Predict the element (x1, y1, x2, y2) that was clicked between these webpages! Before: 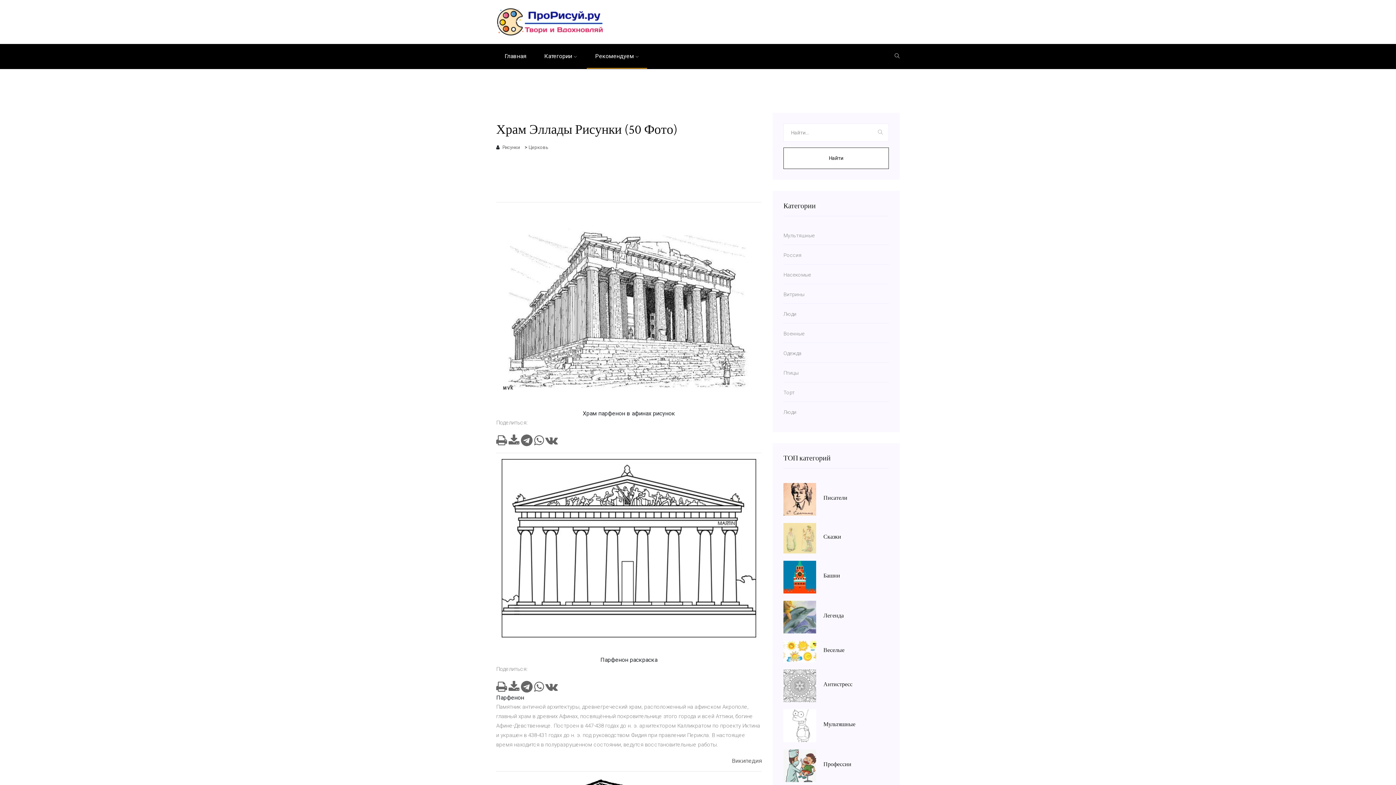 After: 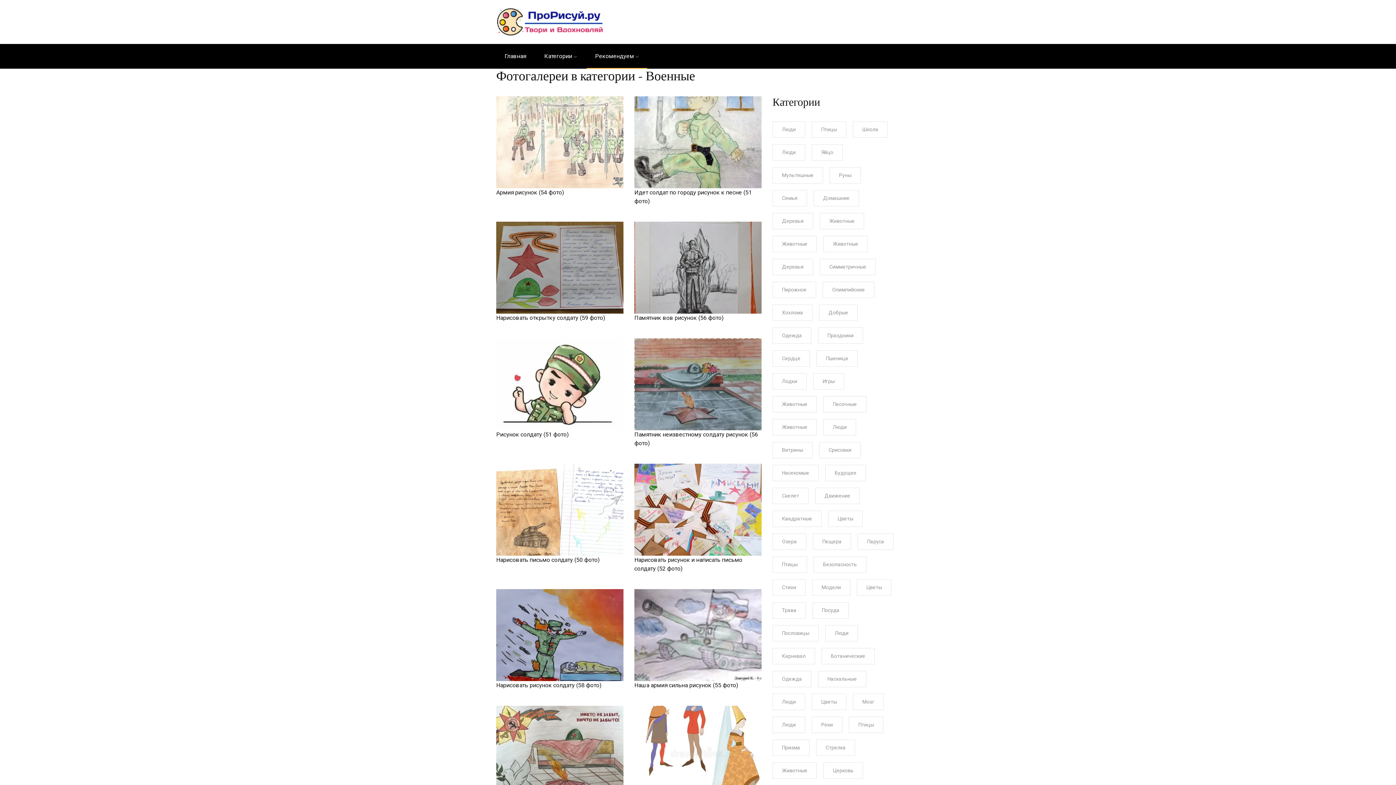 Action: label: Военные bbox: (783, 329, 889, 338)